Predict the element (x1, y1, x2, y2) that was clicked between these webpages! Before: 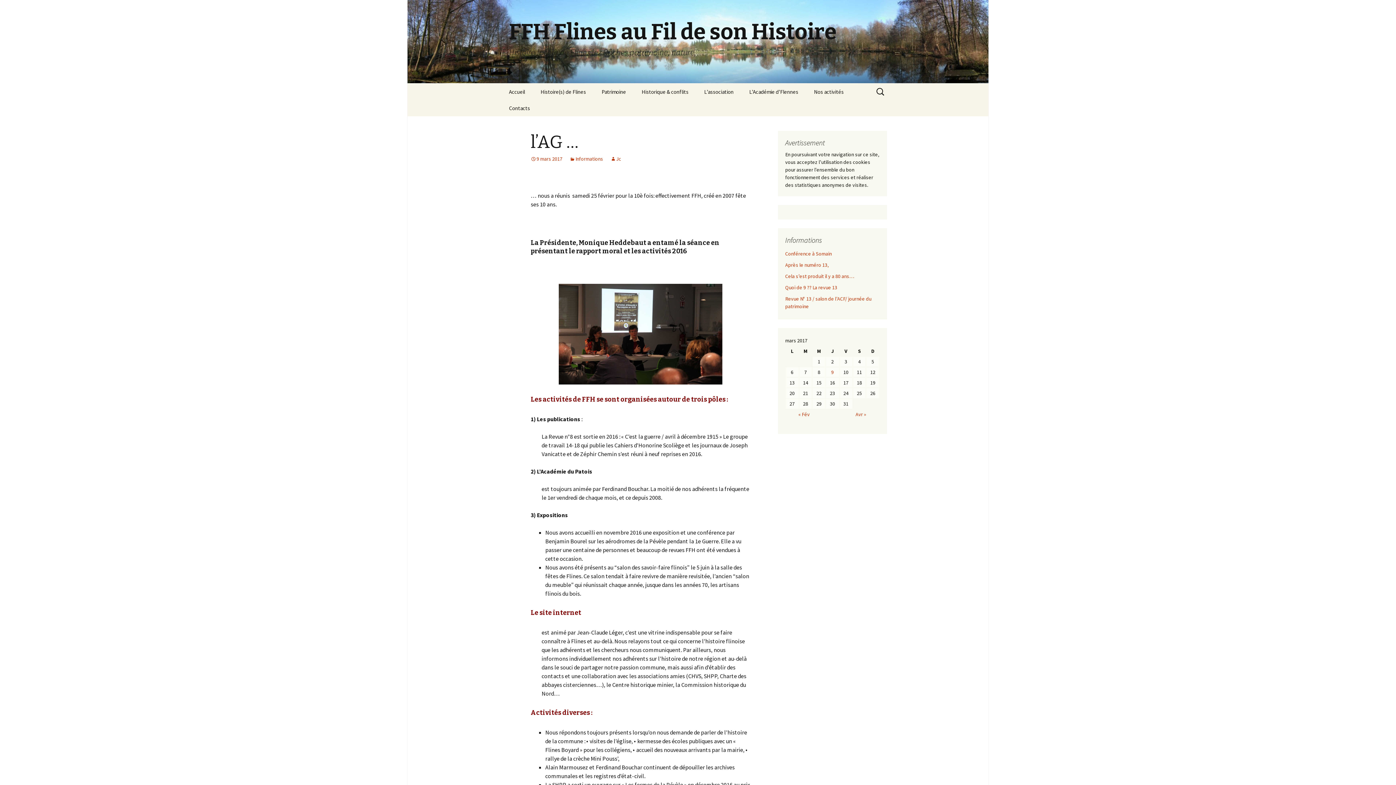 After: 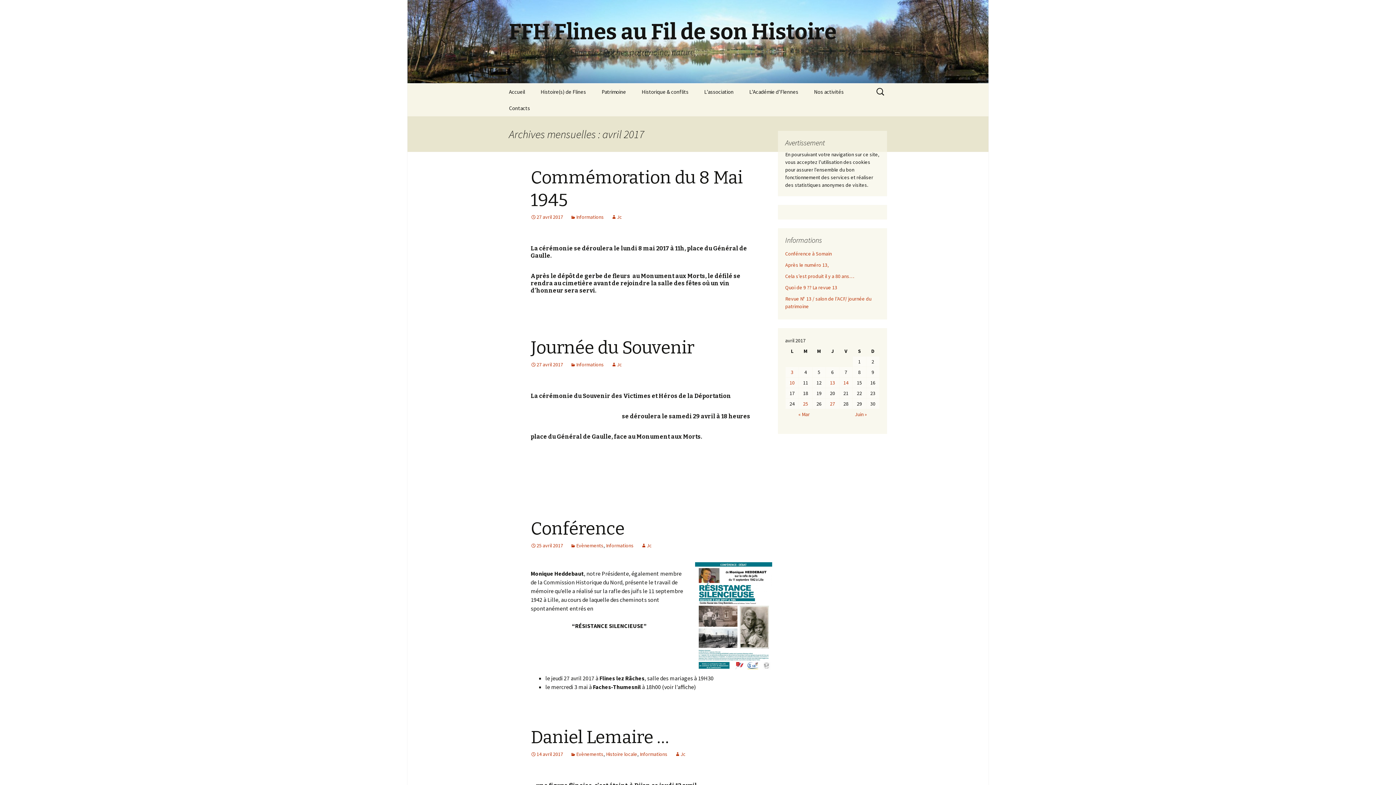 Action: bbox: (842, 409, 880, 419) label: Avr »